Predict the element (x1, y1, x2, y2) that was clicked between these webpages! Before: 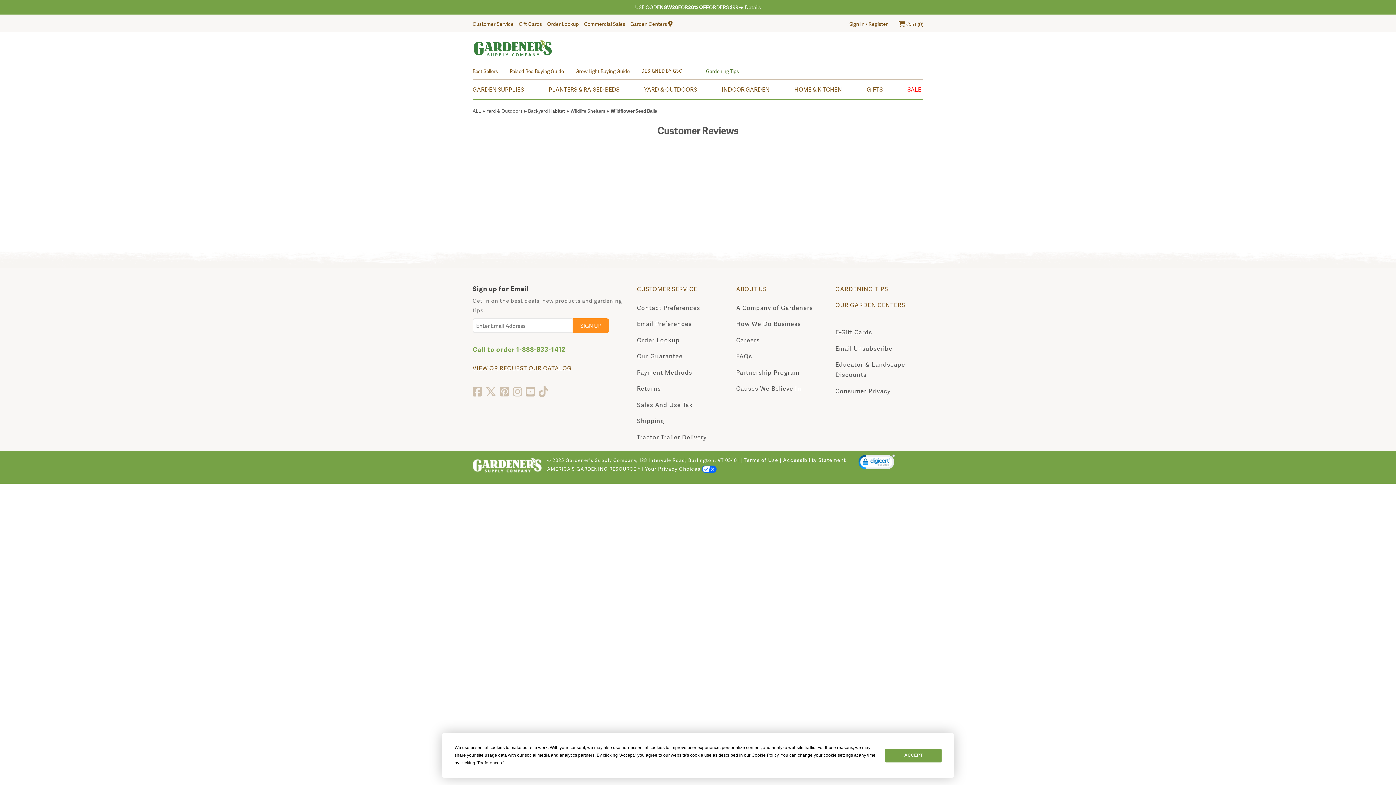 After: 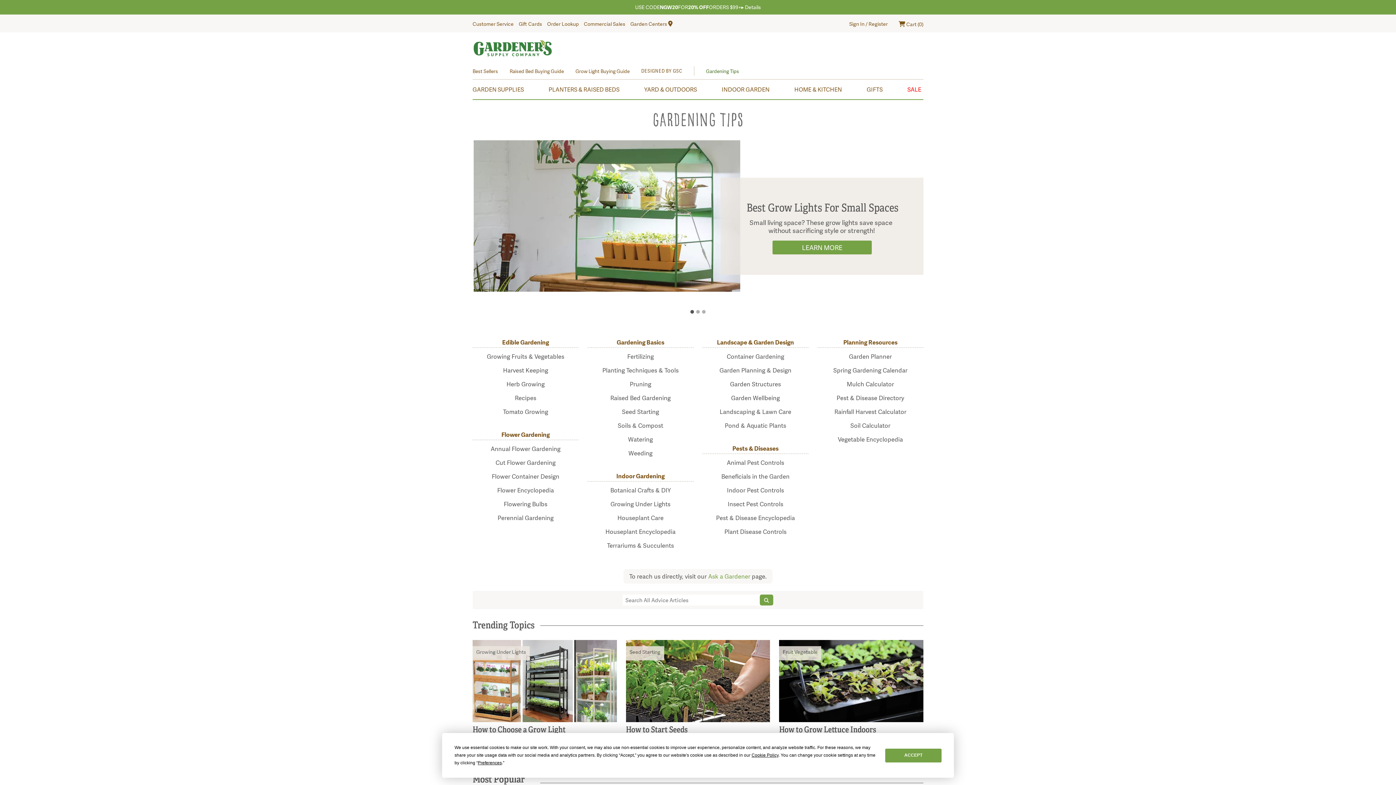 Action: label: GARDENING TIPS bbox: (835, 284, 888, 292)